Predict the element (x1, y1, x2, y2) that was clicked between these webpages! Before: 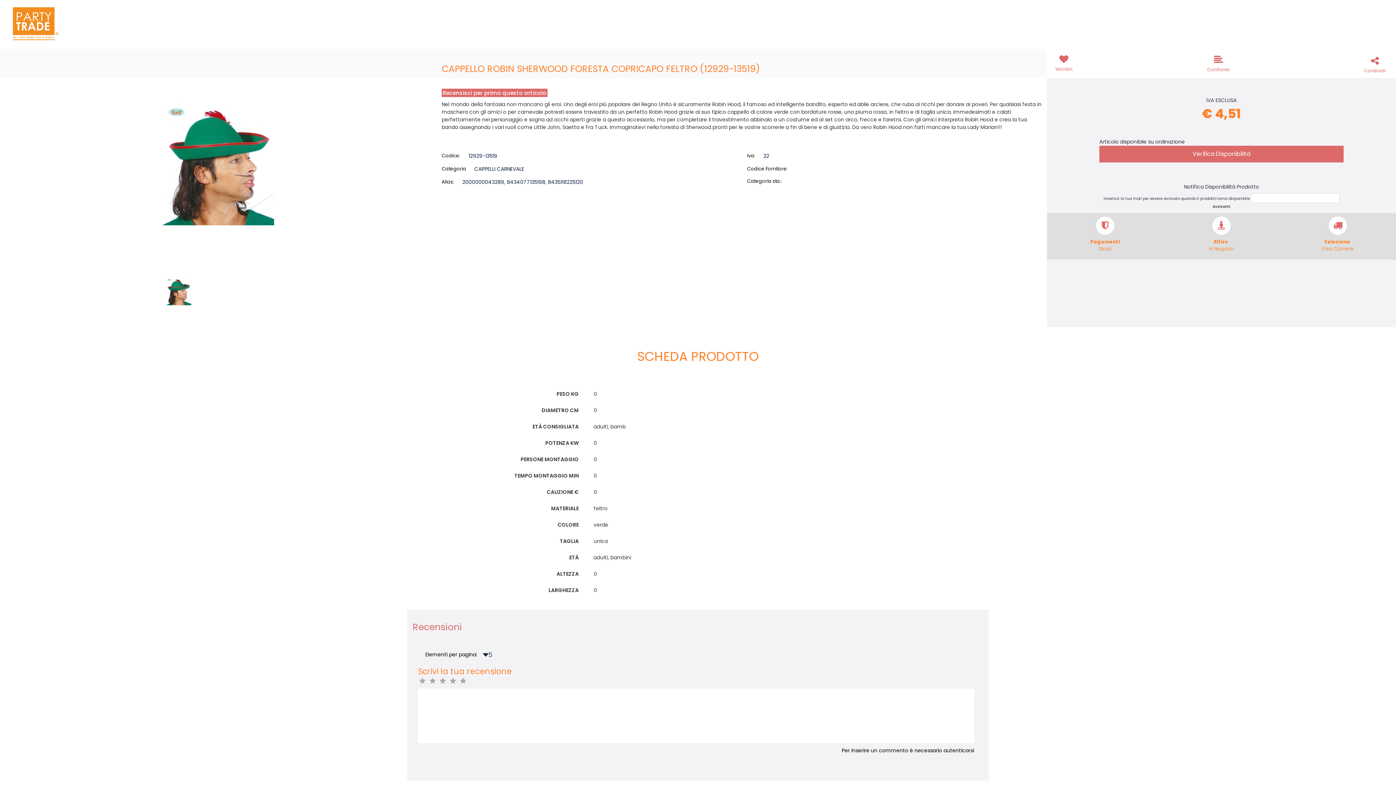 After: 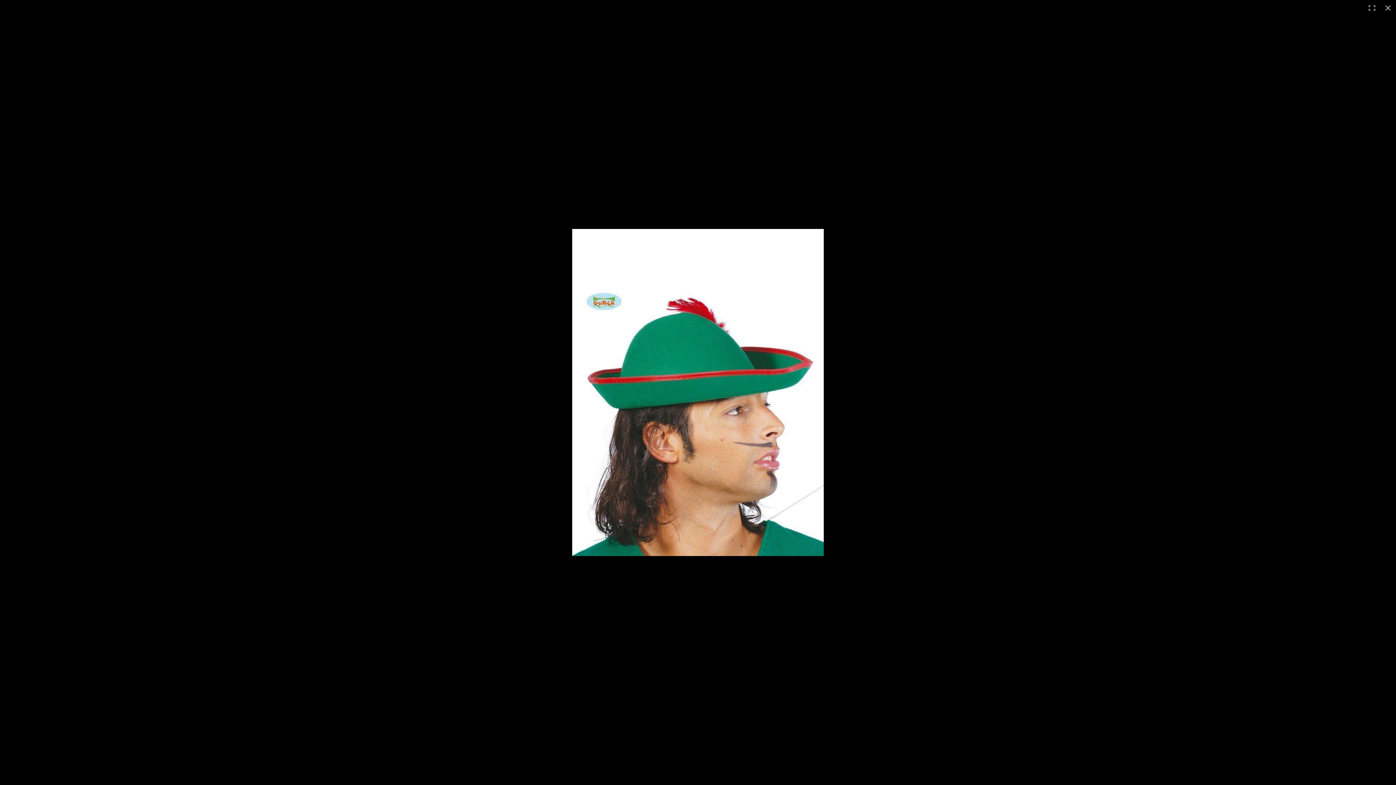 Action: bbox: (162, 229, 194, 272)